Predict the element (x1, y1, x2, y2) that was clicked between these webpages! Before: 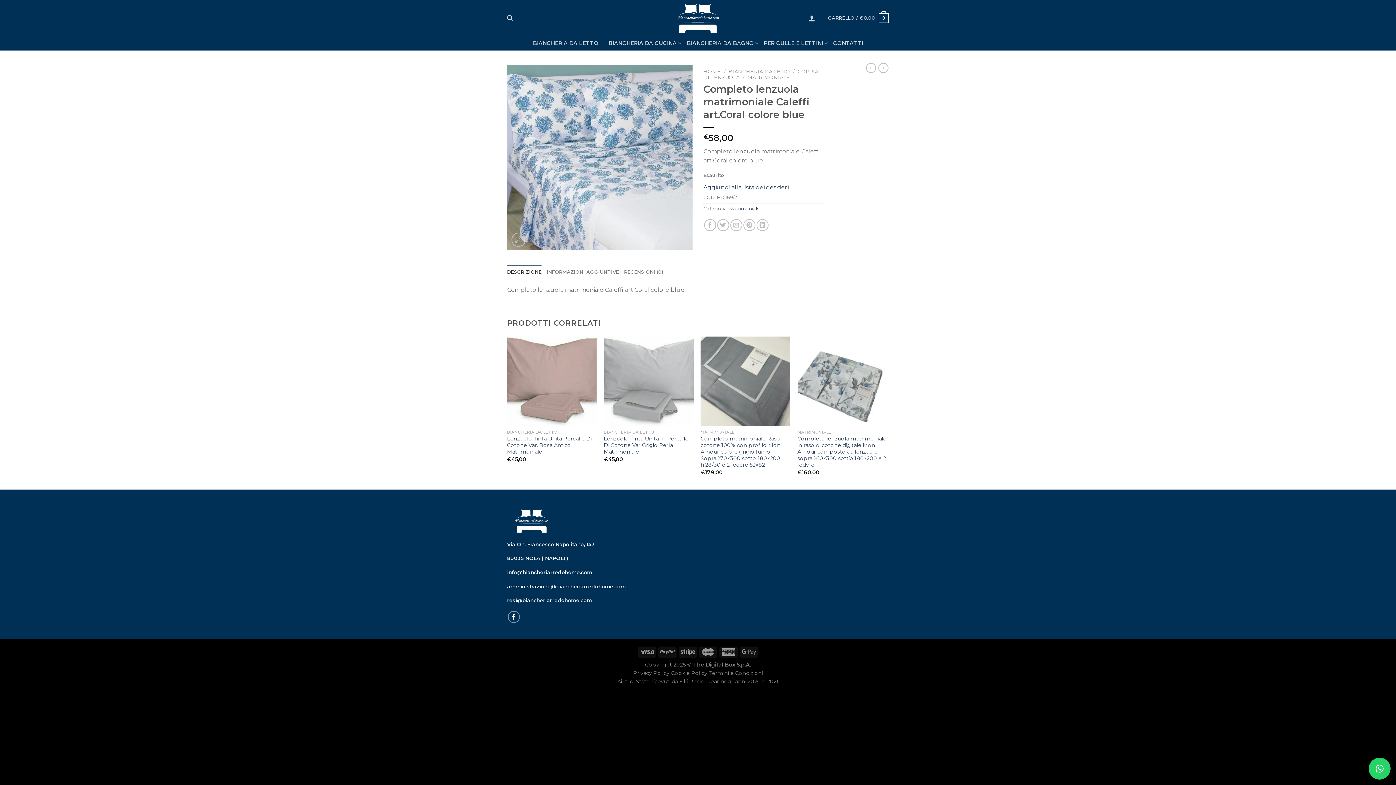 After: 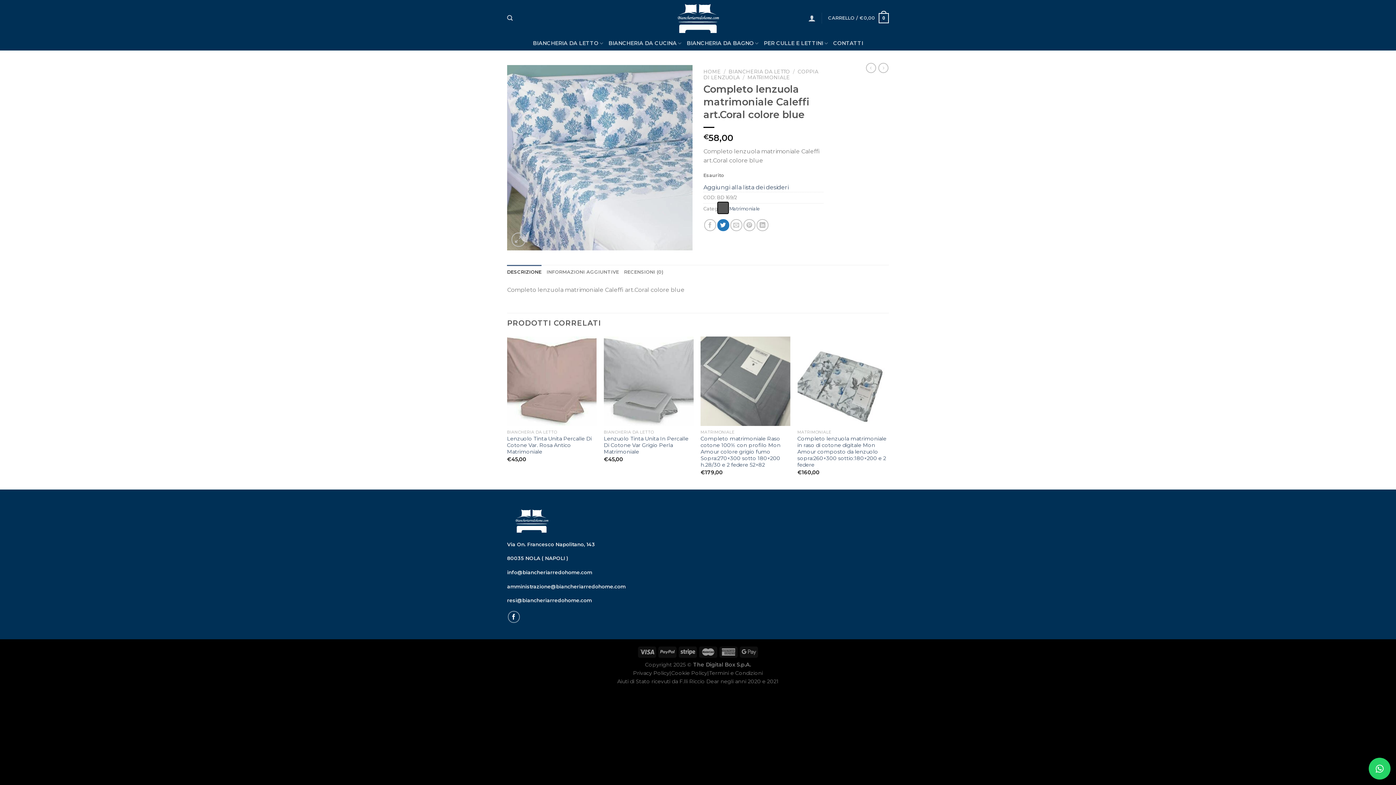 Action: label: Condividi su Twitter bbox: (717, 219, 729, 231)